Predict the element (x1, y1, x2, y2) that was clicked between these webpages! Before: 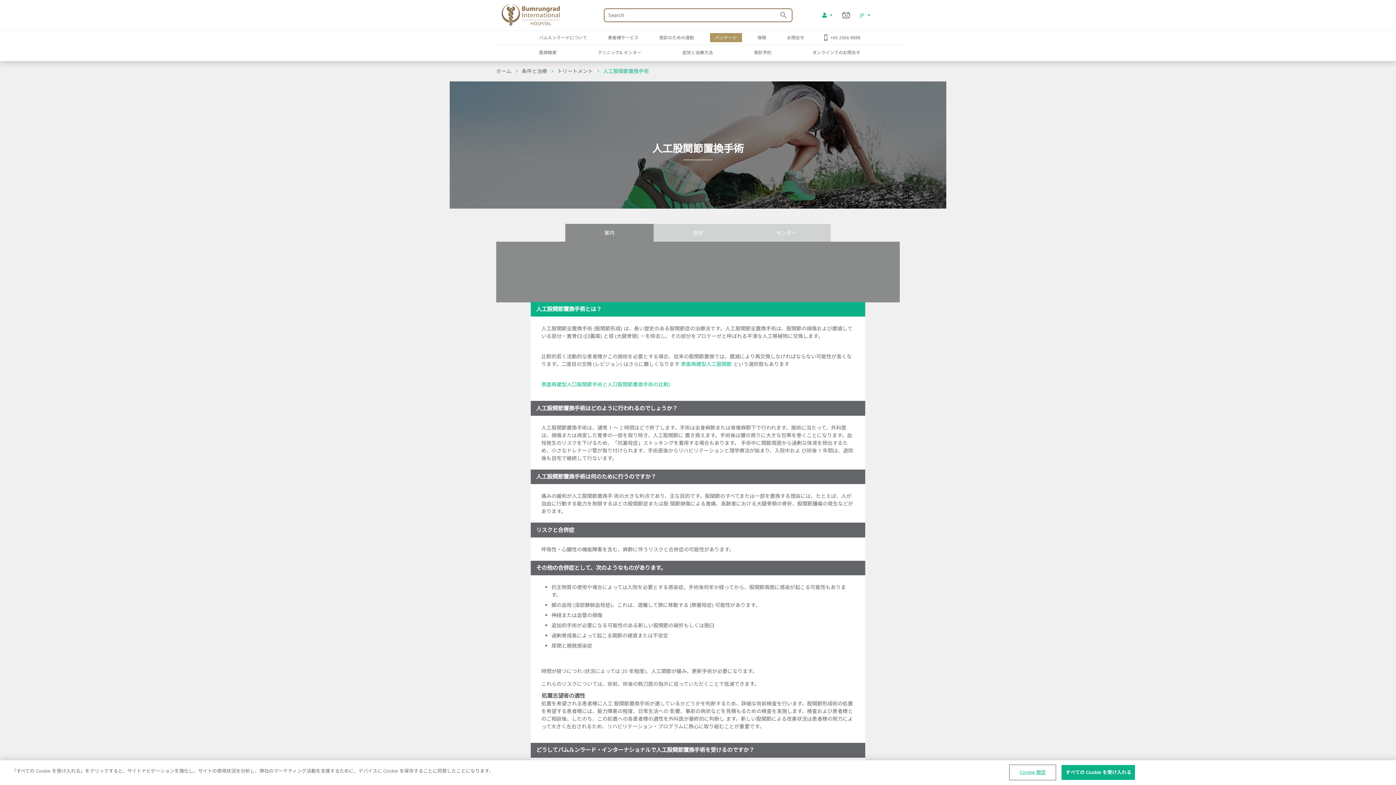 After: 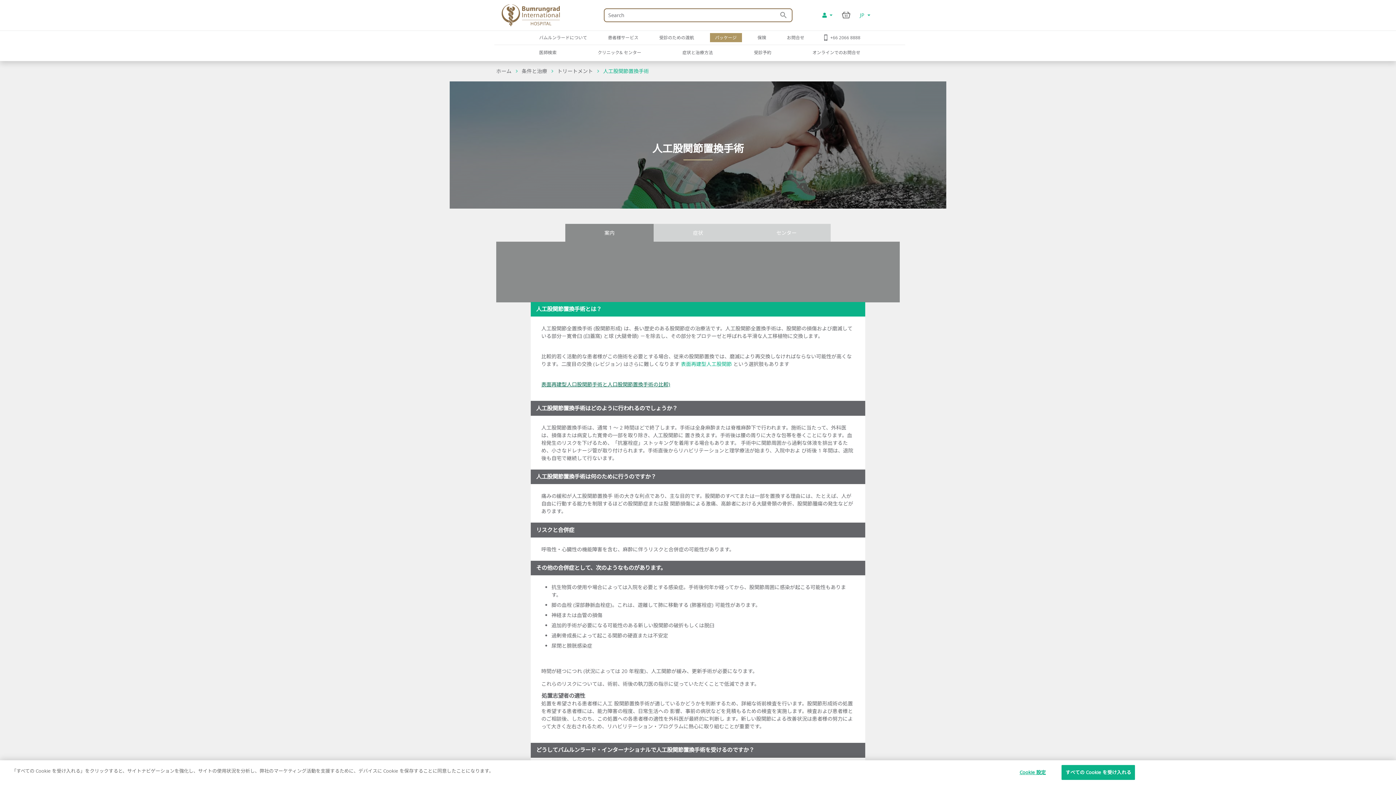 Action: label: 表面再建型人口股関節手術と人口股関節置換手術の比較) bbox: (541, 381, 670, 388)